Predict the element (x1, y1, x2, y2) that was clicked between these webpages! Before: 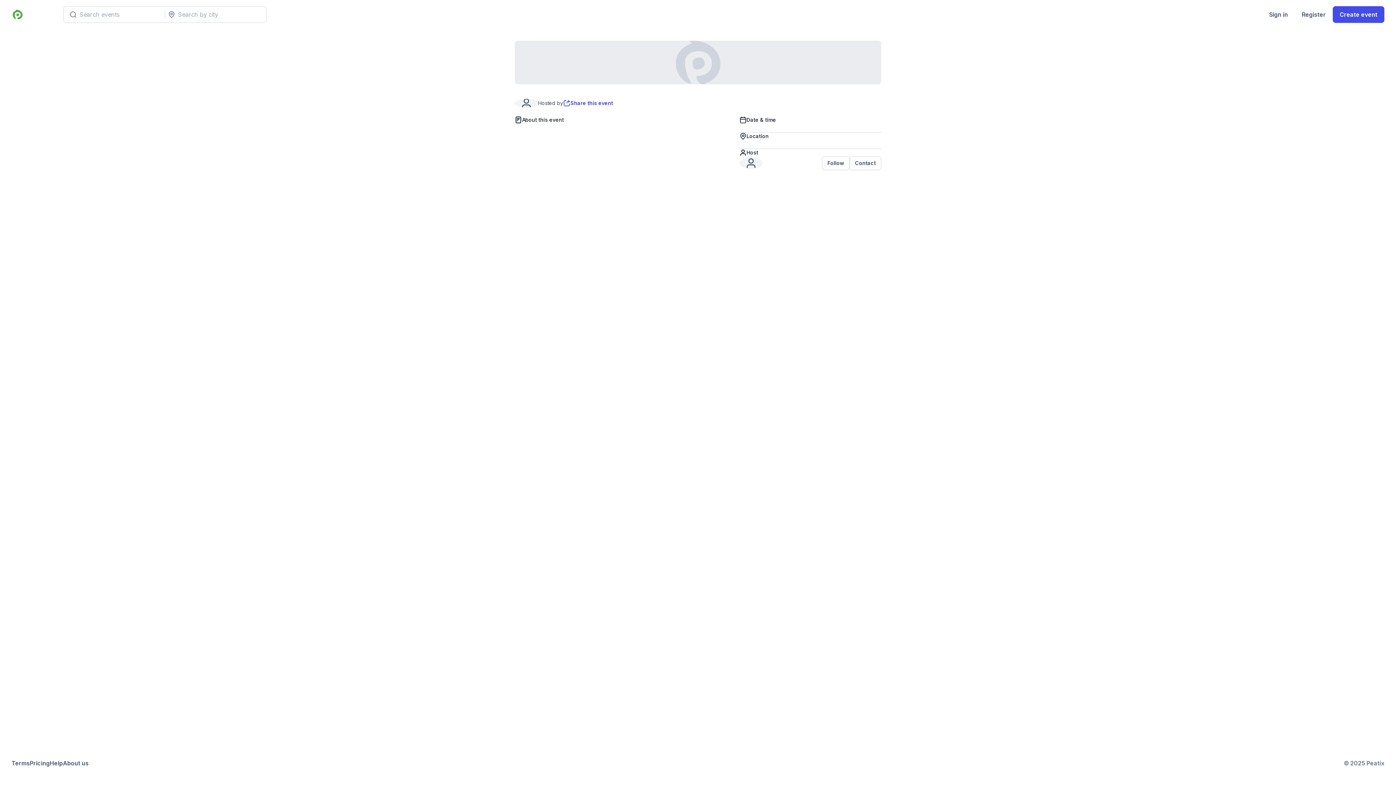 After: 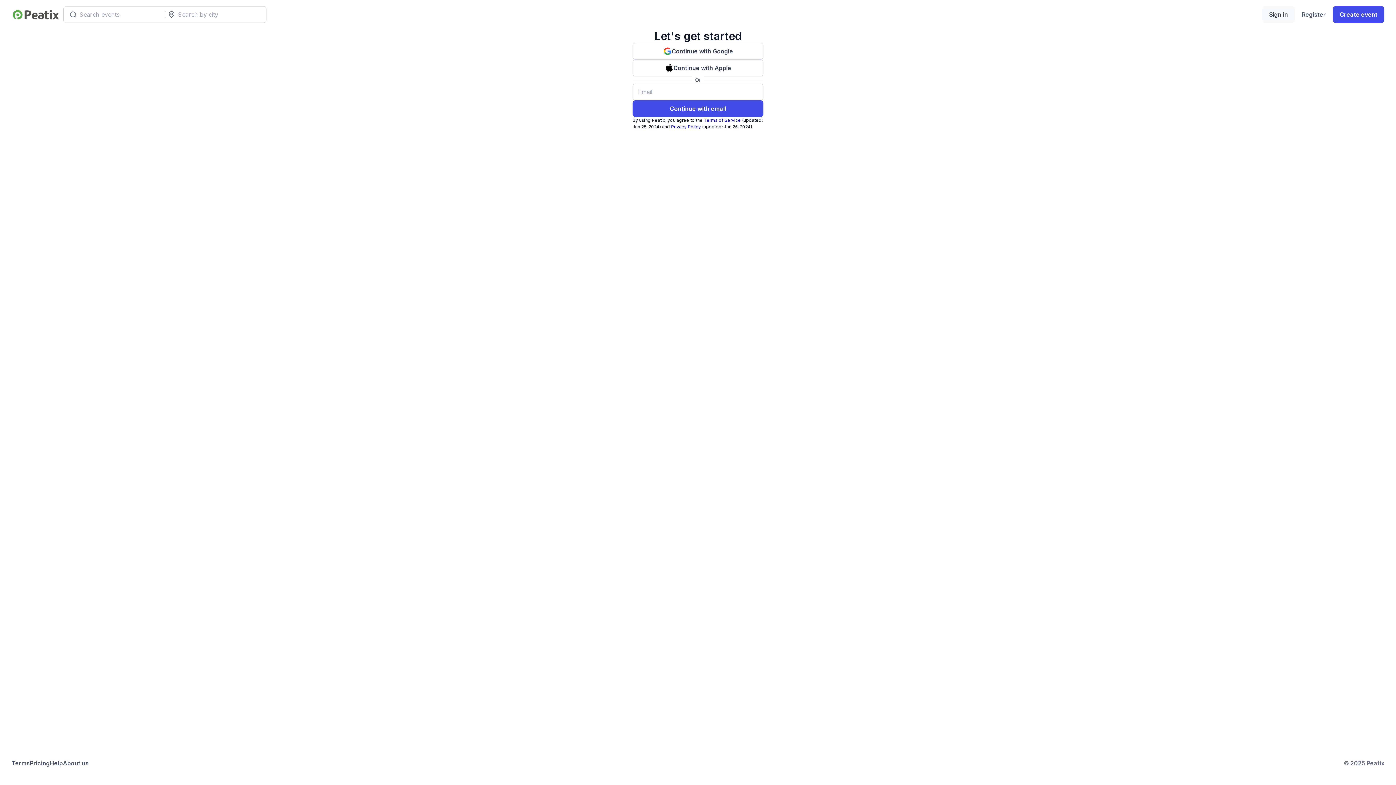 Action: bbox: (1262, 6, 1295, 22) label: Sign in